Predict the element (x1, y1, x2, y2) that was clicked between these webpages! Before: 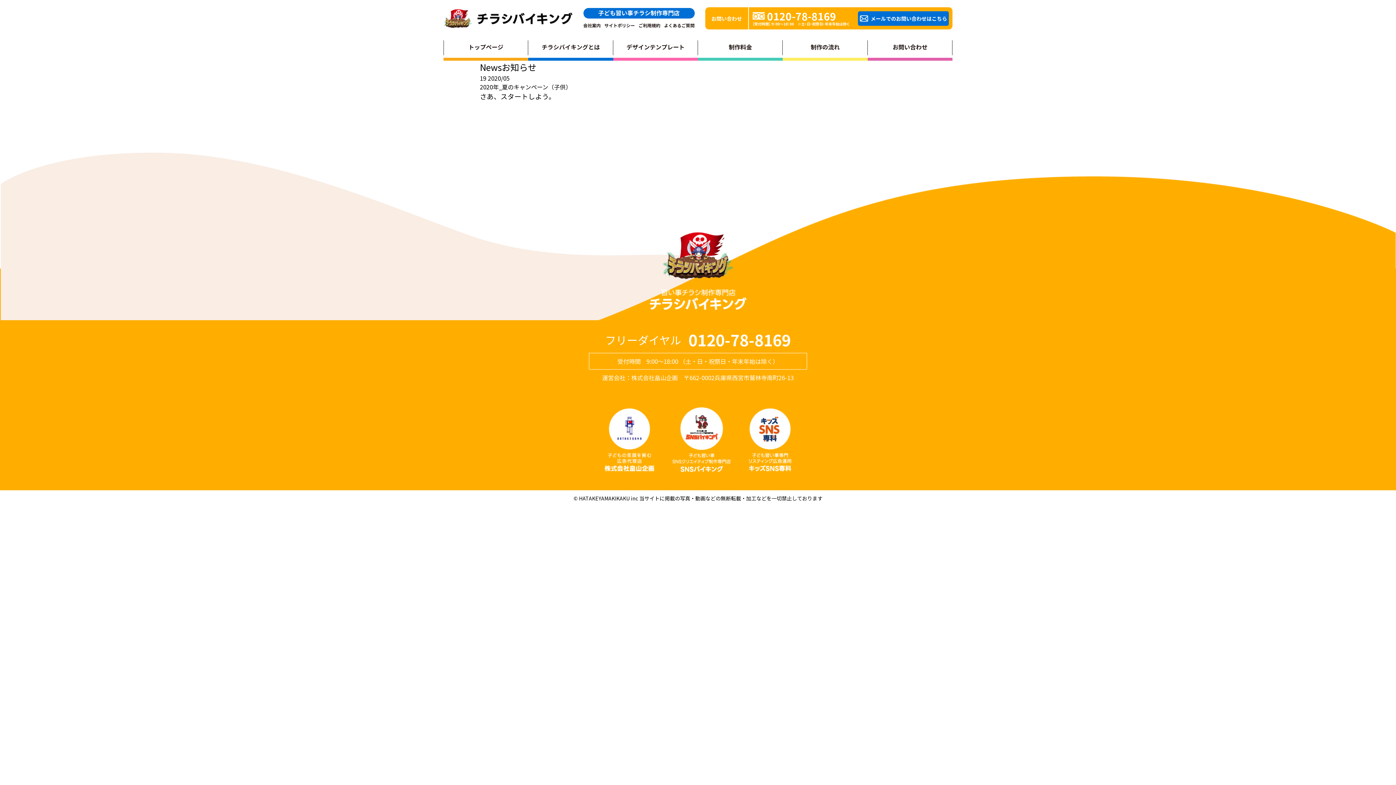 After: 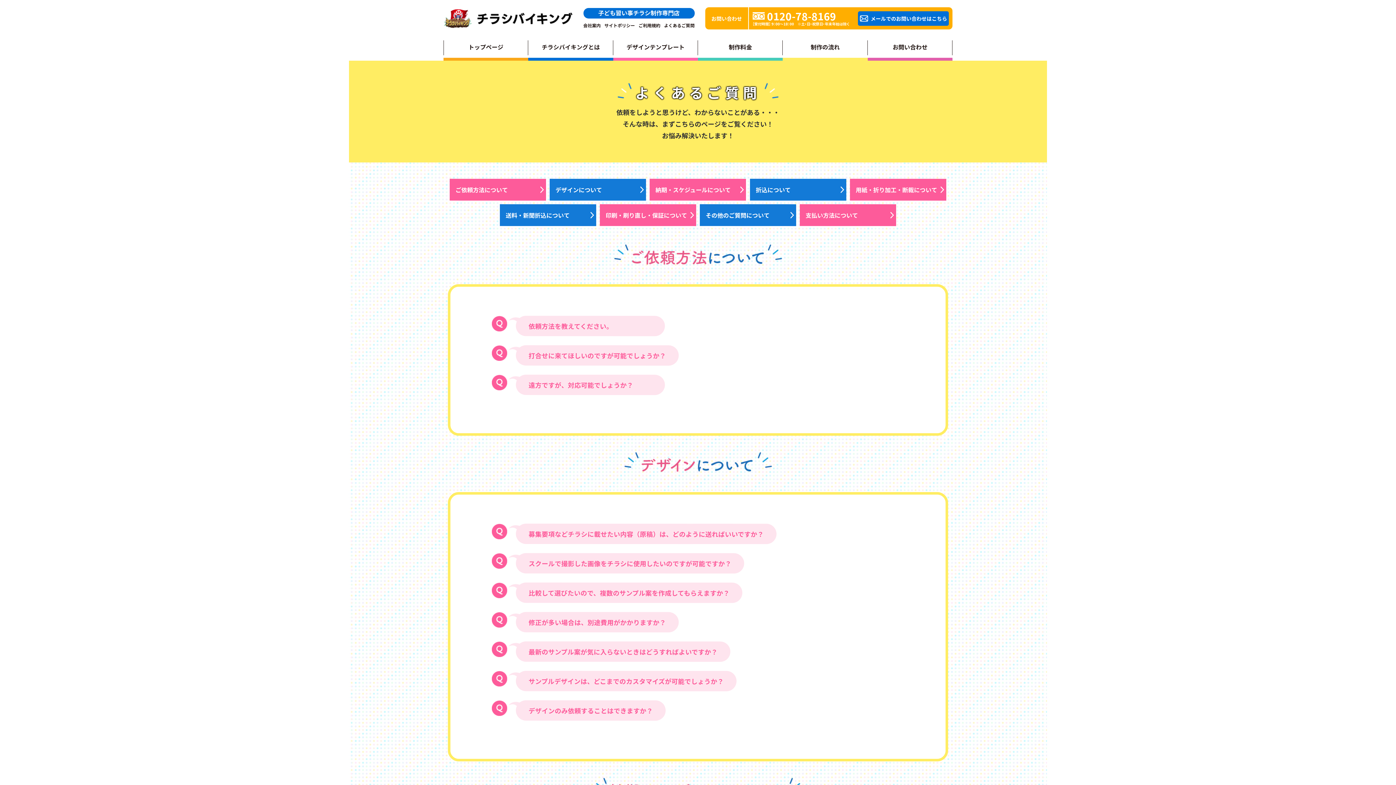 Action: label: よくあるご質問 bbox: (664, 23, 694, 27)